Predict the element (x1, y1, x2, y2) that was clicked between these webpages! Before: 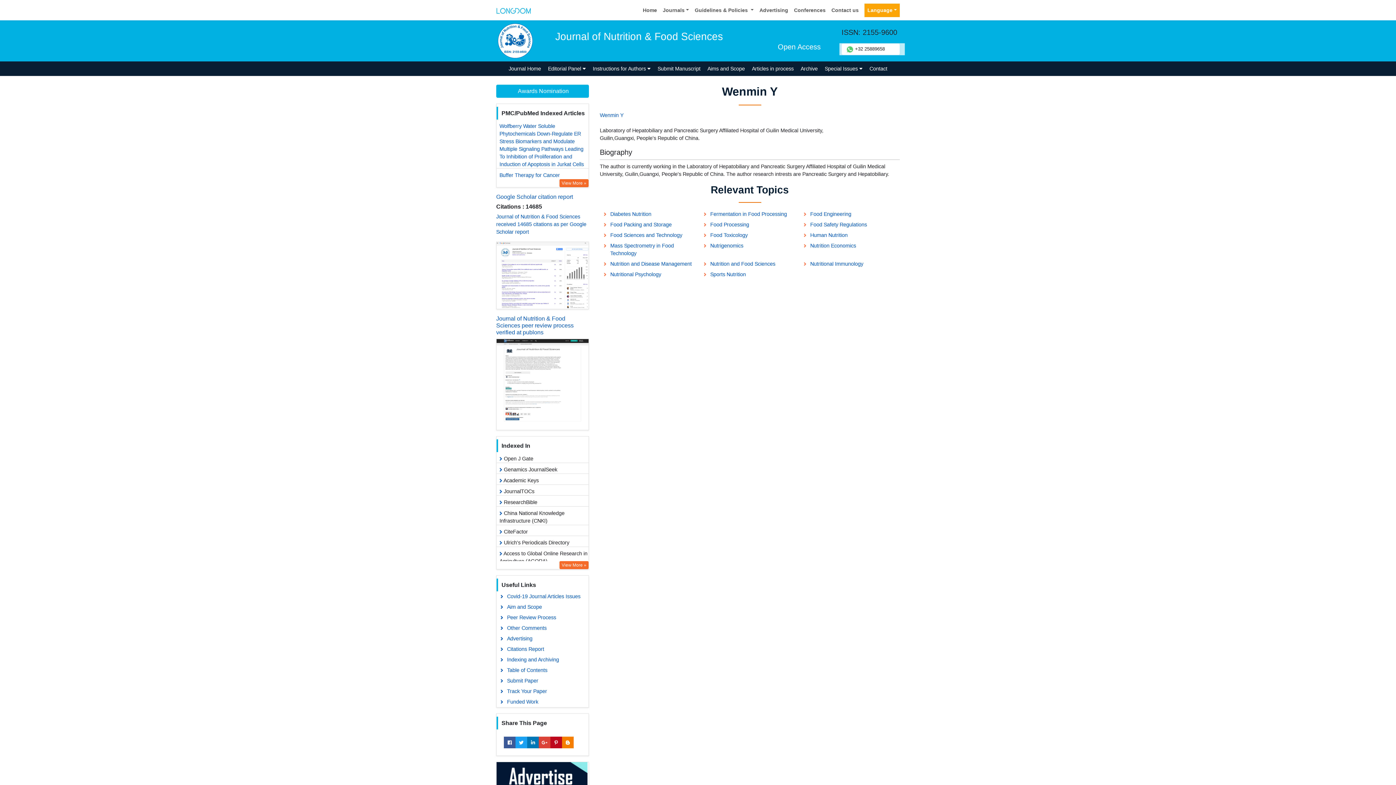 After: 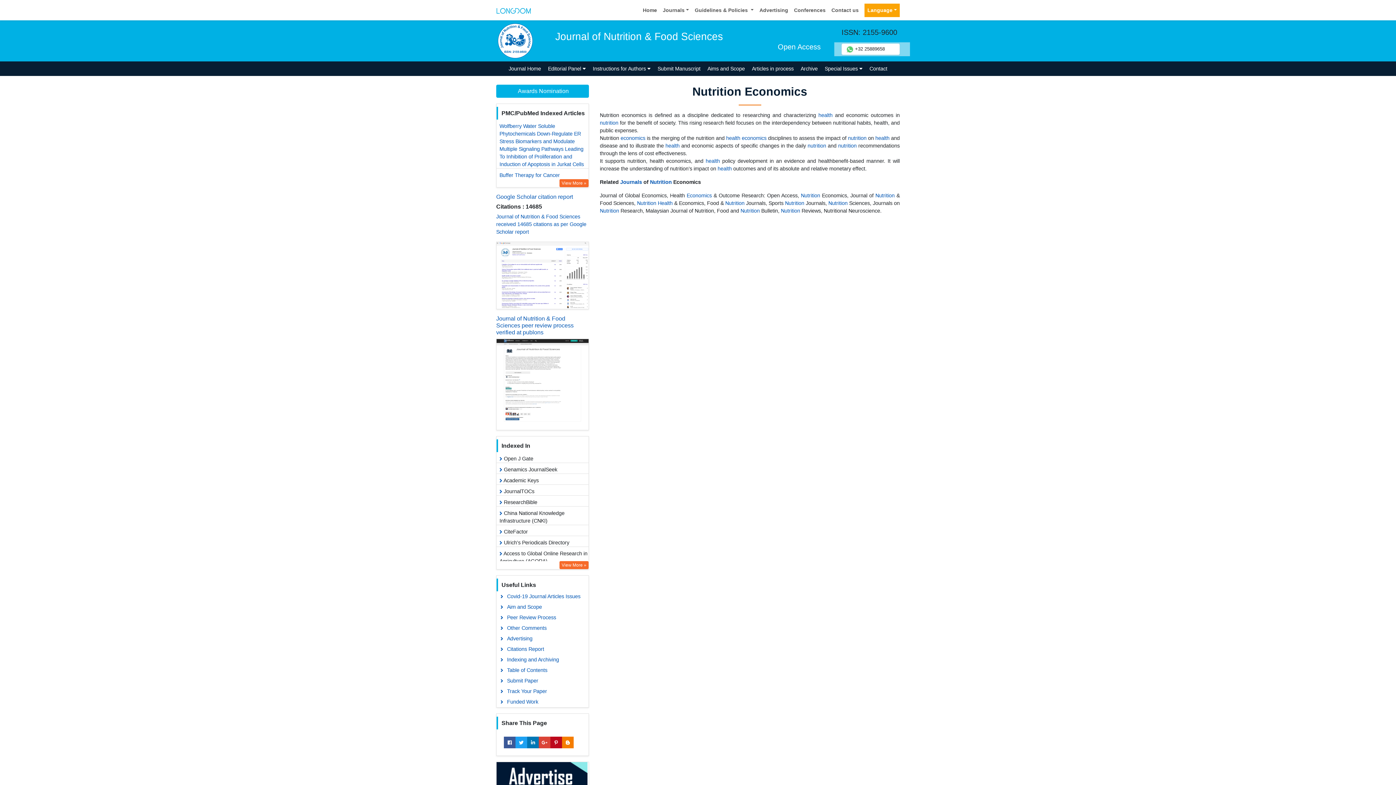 Action: label: Nutrition Economics bbox: (799, 240, 899, 258)